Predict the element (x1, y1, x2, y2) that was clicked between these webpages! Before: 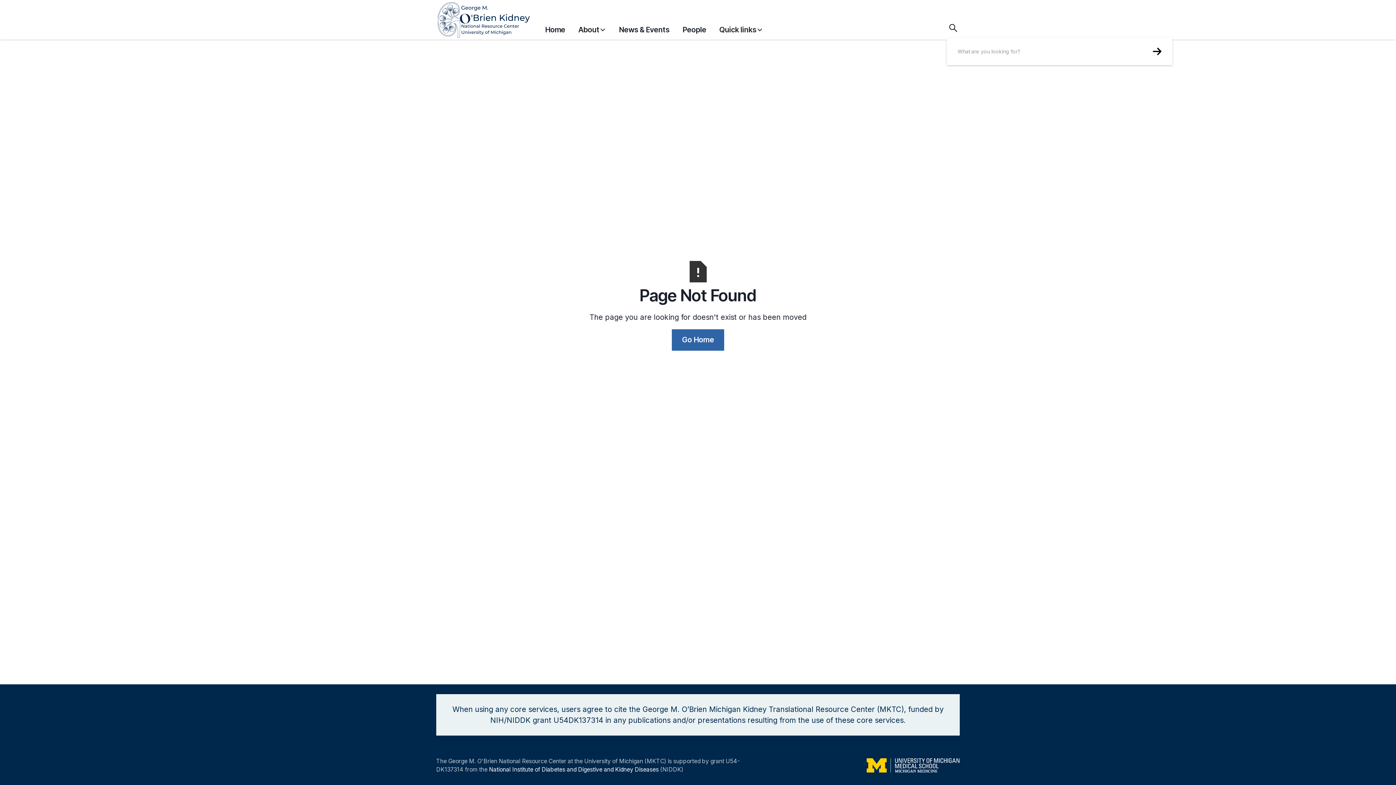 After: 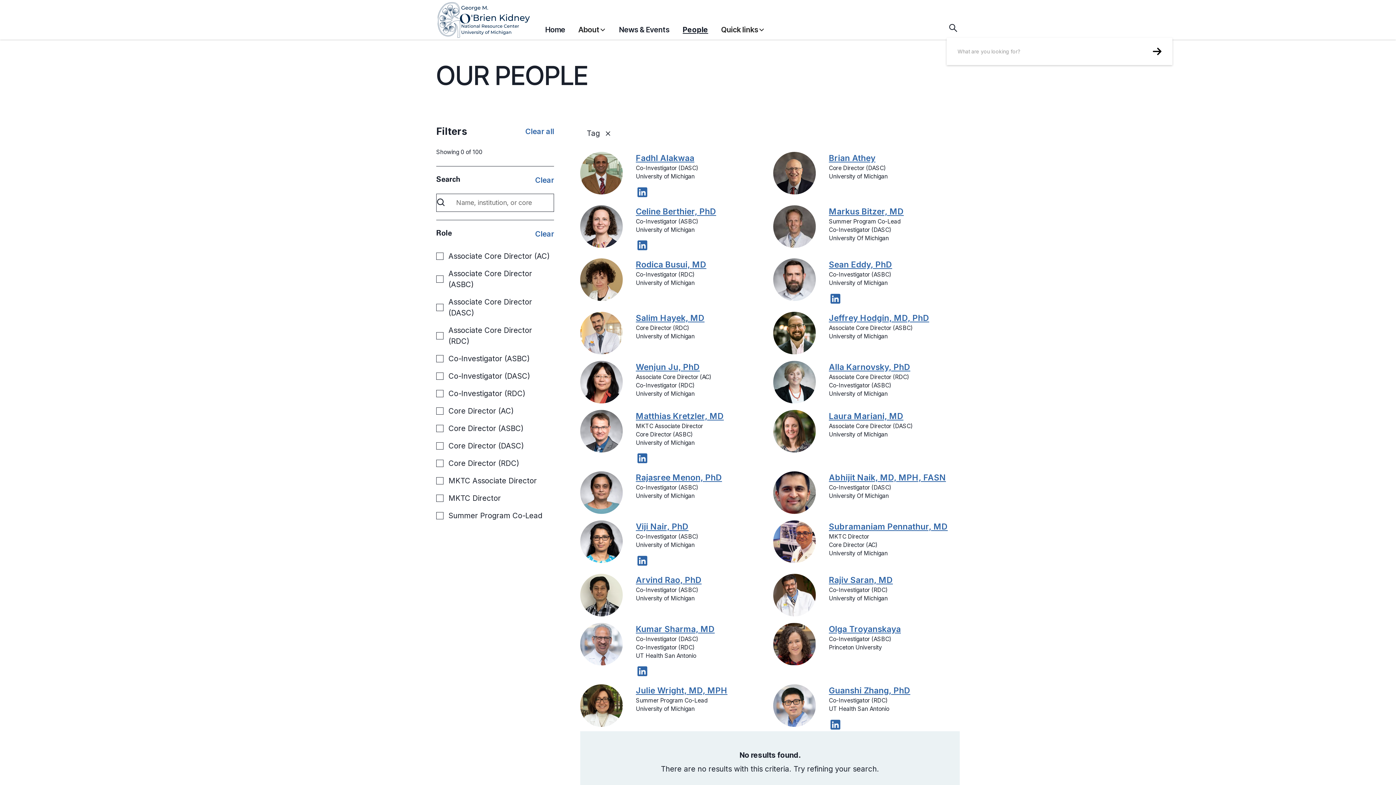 Action: label: People bbox: (682, 20, 706, 38)